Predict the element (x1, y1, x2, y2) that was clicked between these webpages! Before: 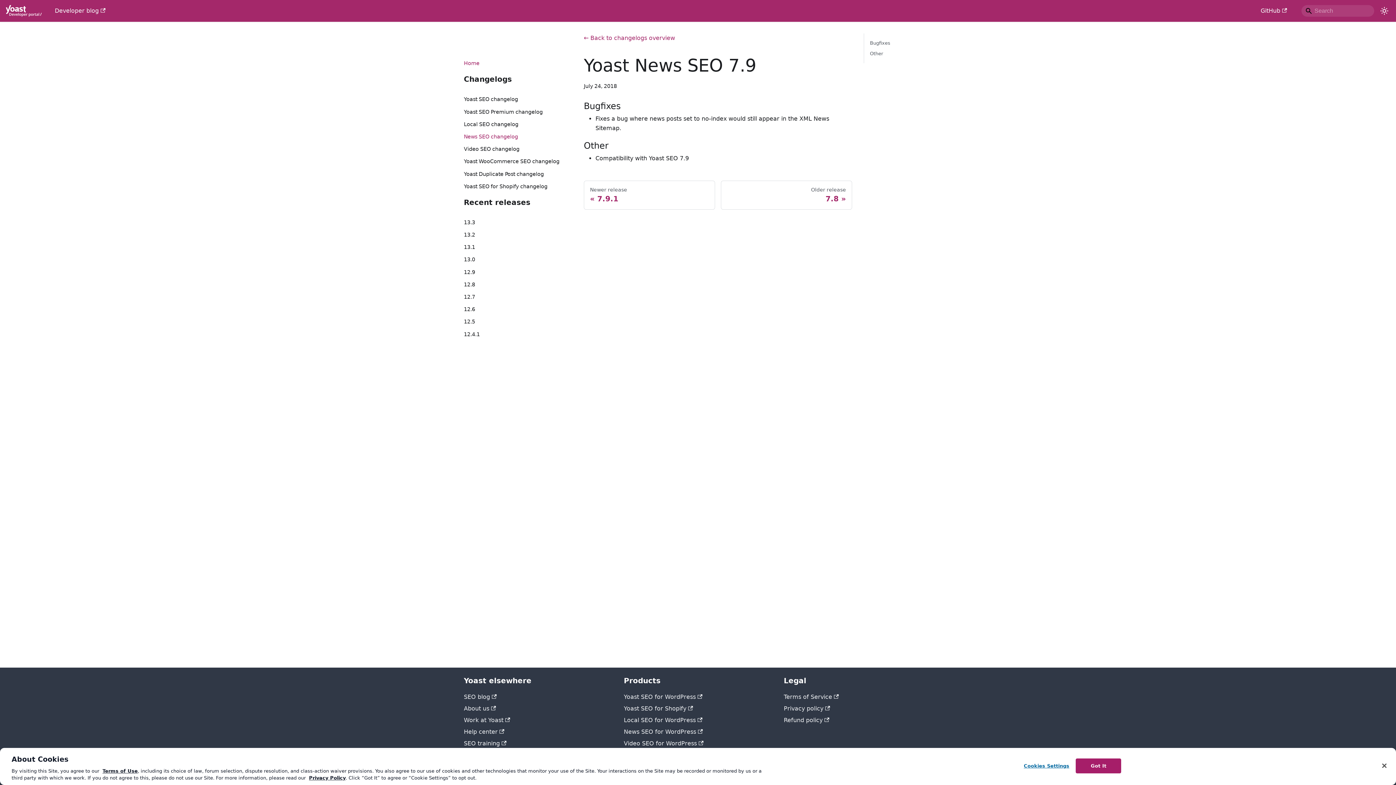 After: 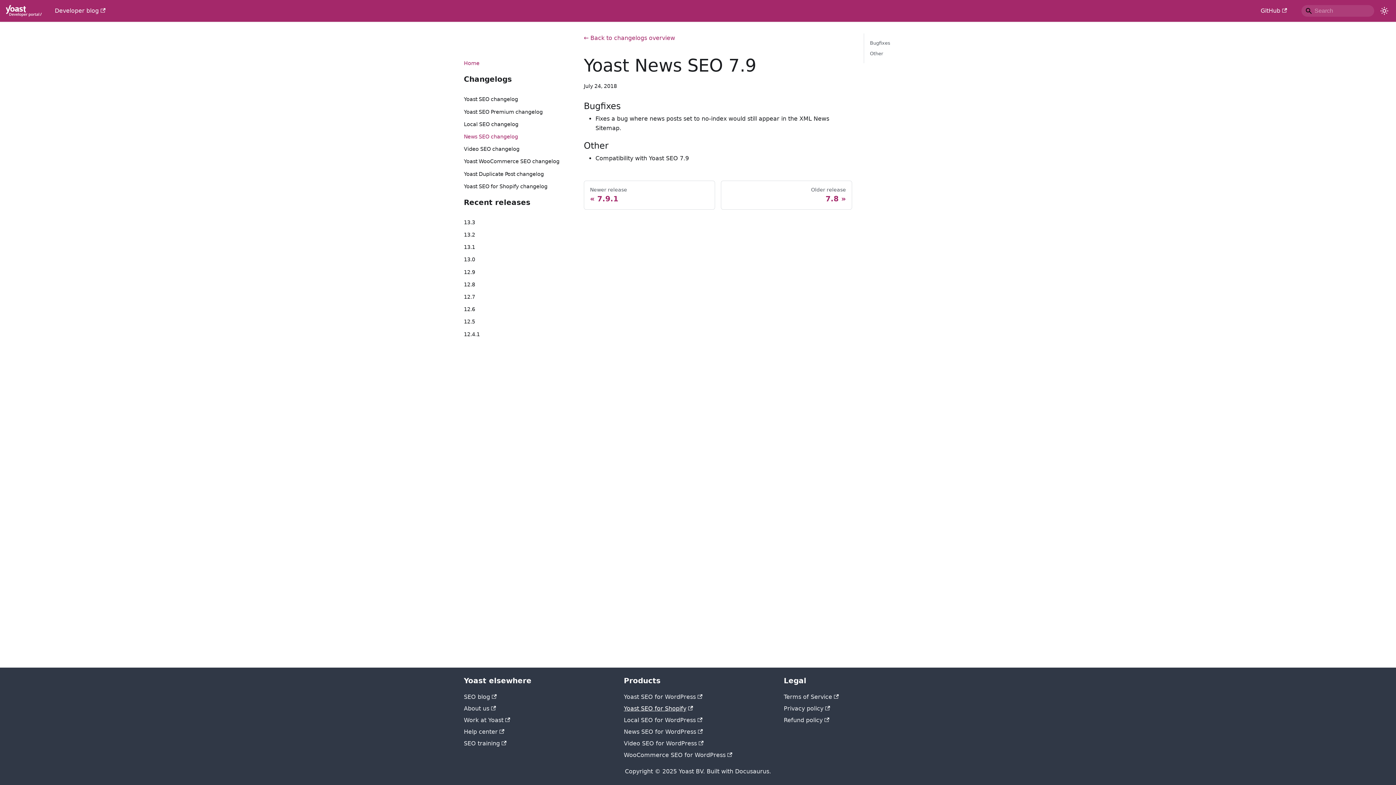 Action: bbox: (624, 705, 693, 712) label: Yoast SEO for Shopify